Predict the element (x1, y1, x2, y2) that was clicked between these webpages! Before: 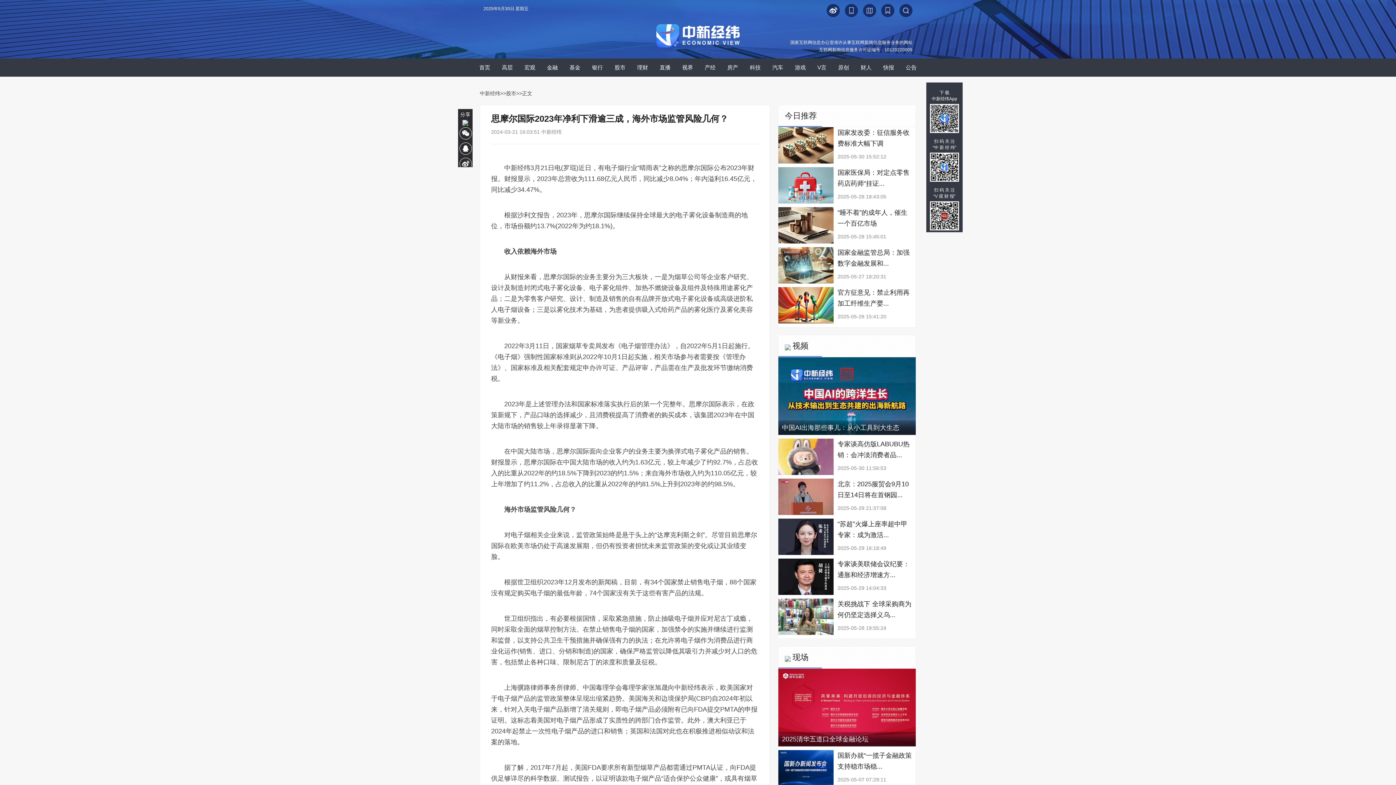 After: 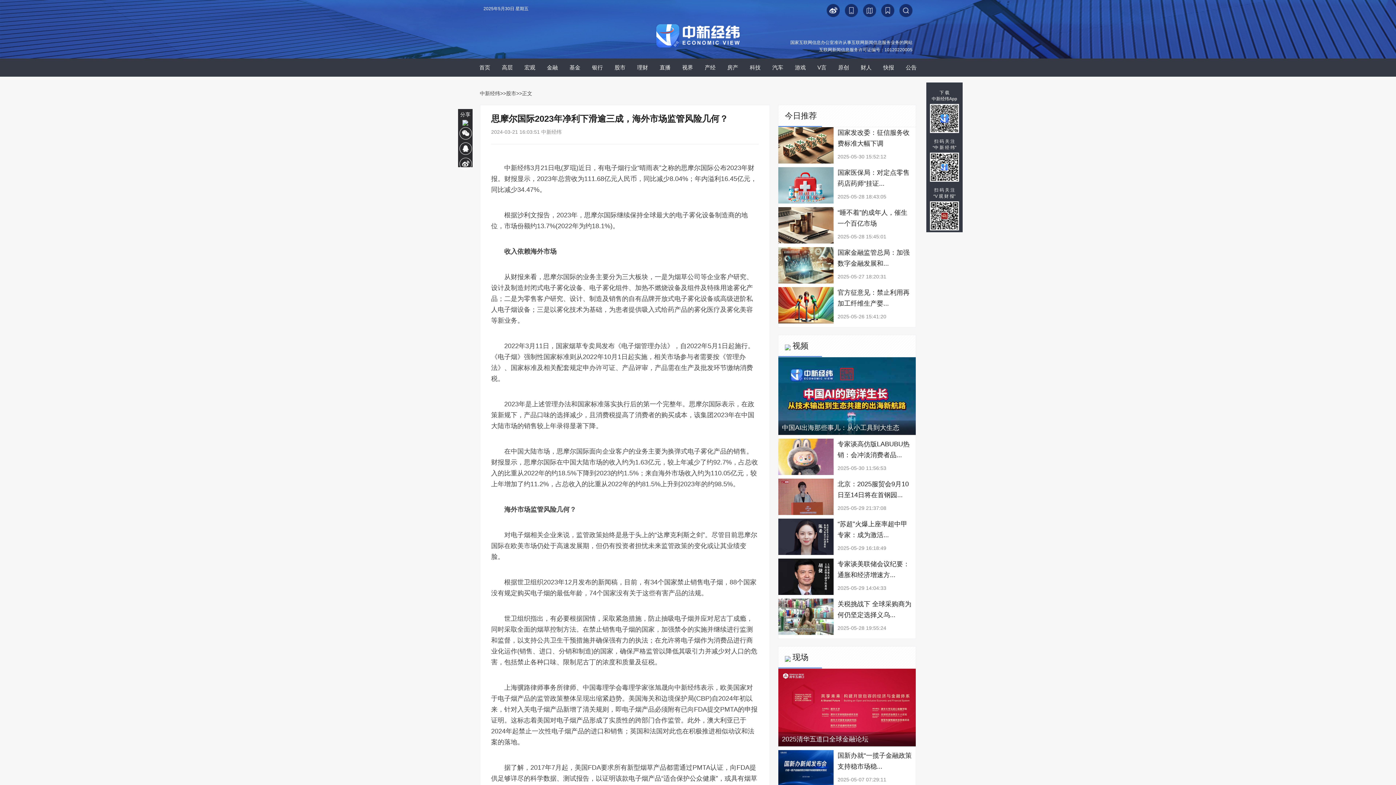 Action: bbox: (778, 551, 833, 556)